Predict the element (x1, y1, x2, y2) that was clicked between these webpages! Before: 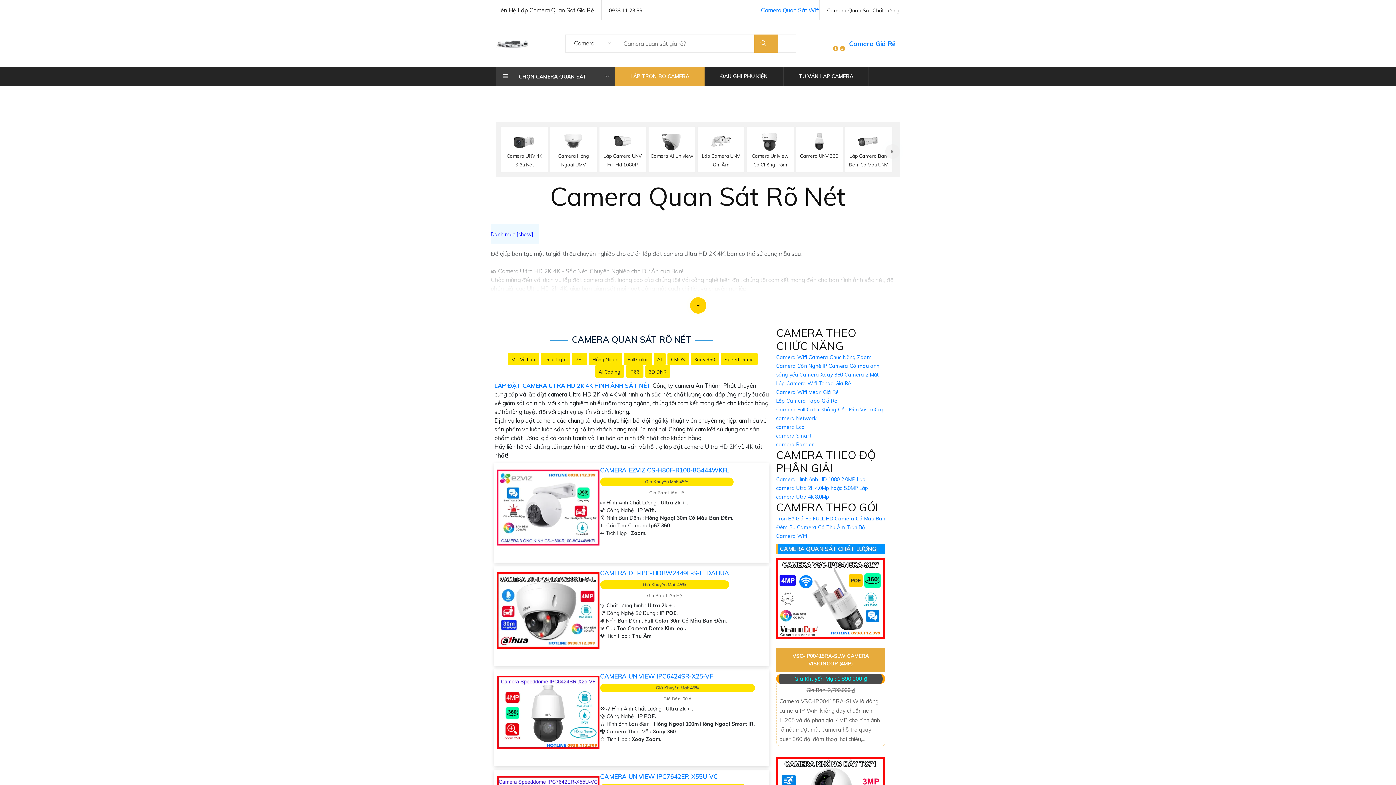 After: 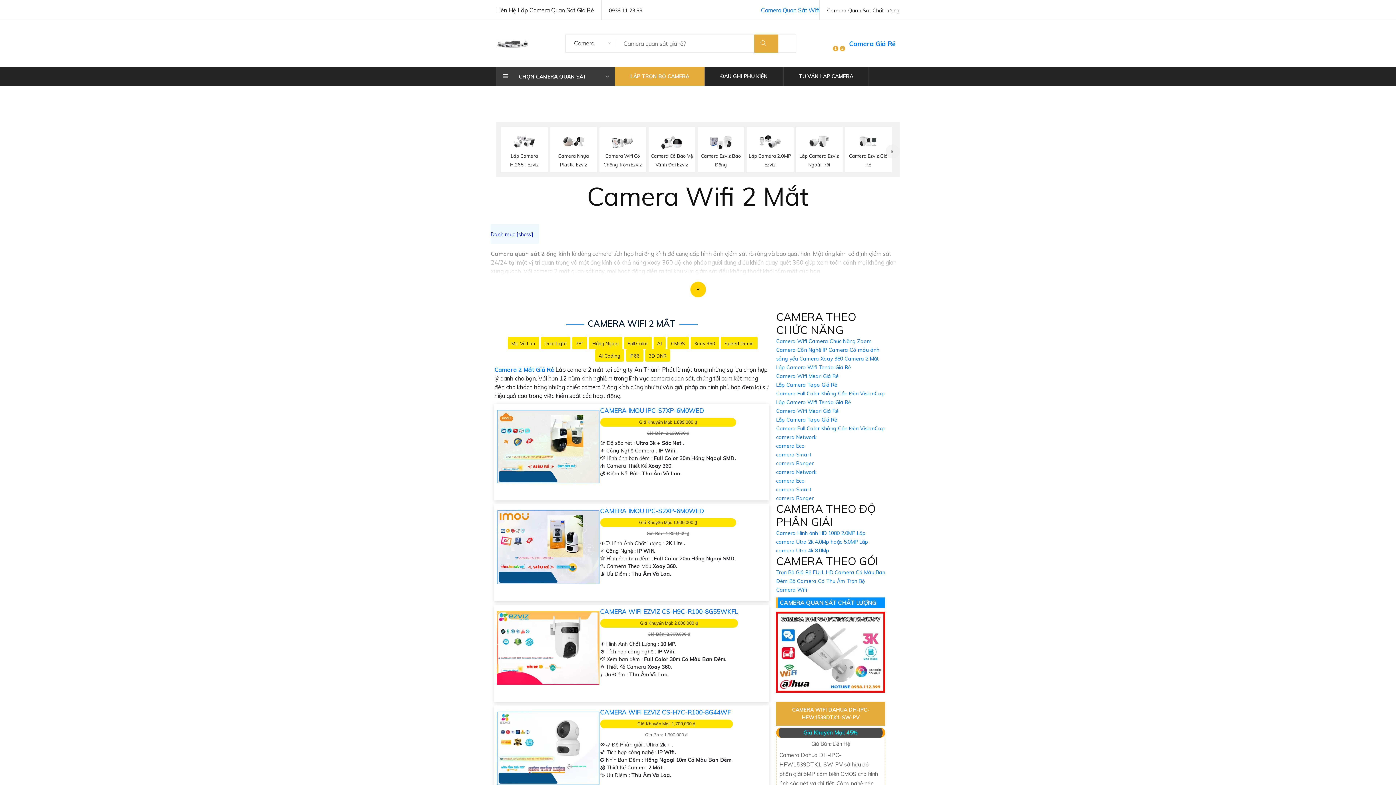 Action: bbox: (844, 371, 878, 378) label: Camera 2 Mắt